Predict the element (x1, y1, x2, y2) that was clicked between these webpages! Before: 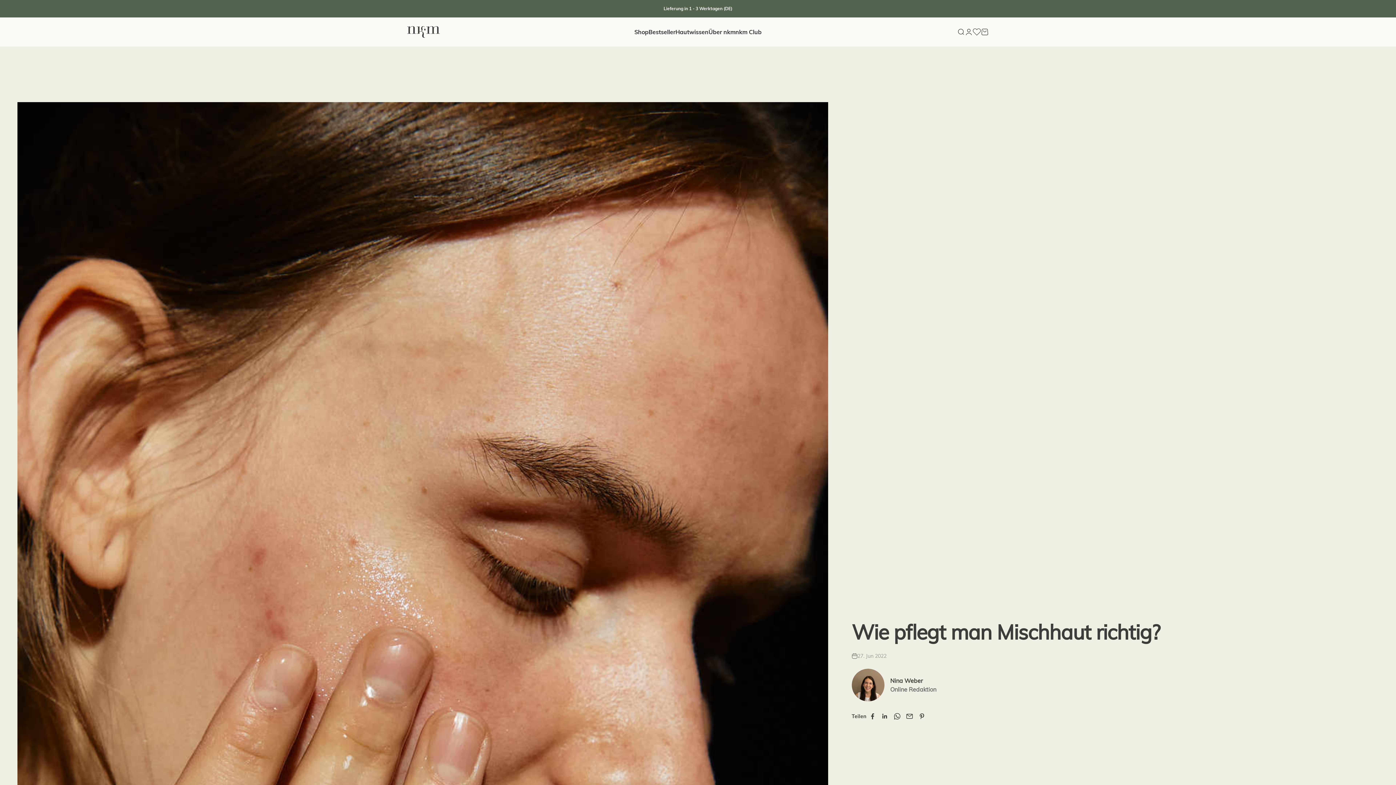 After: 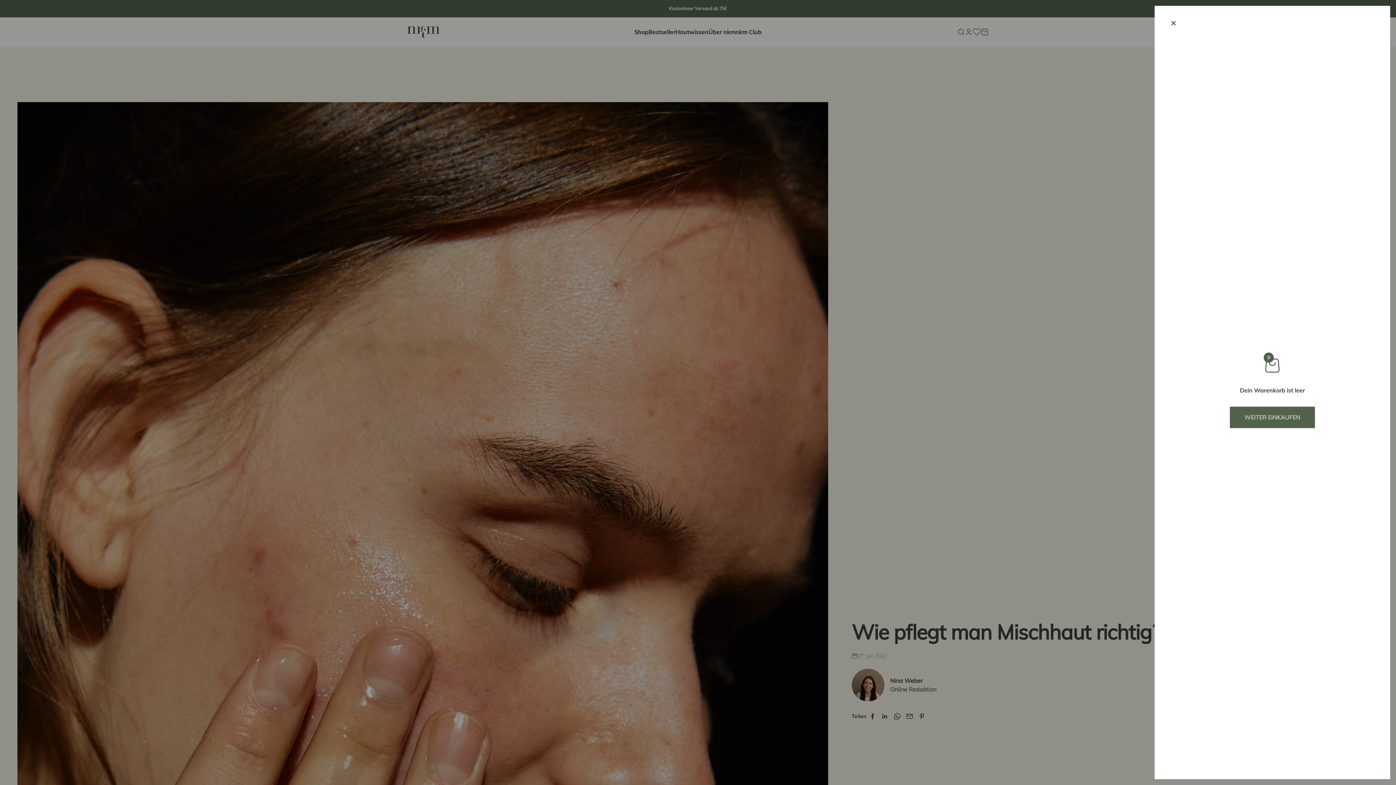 Action: label: Warenkorb öffnen
0 bbox: (981, 28, 989, 36)